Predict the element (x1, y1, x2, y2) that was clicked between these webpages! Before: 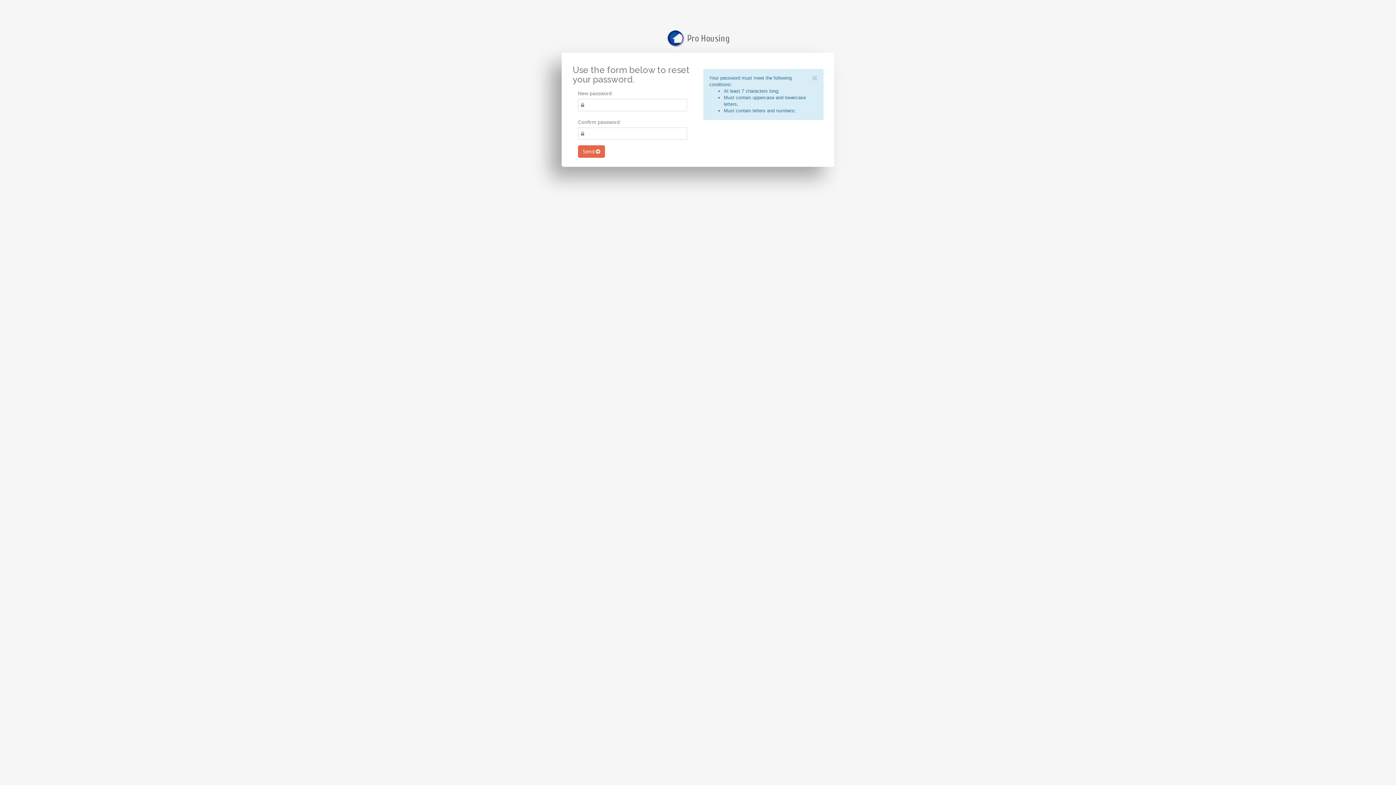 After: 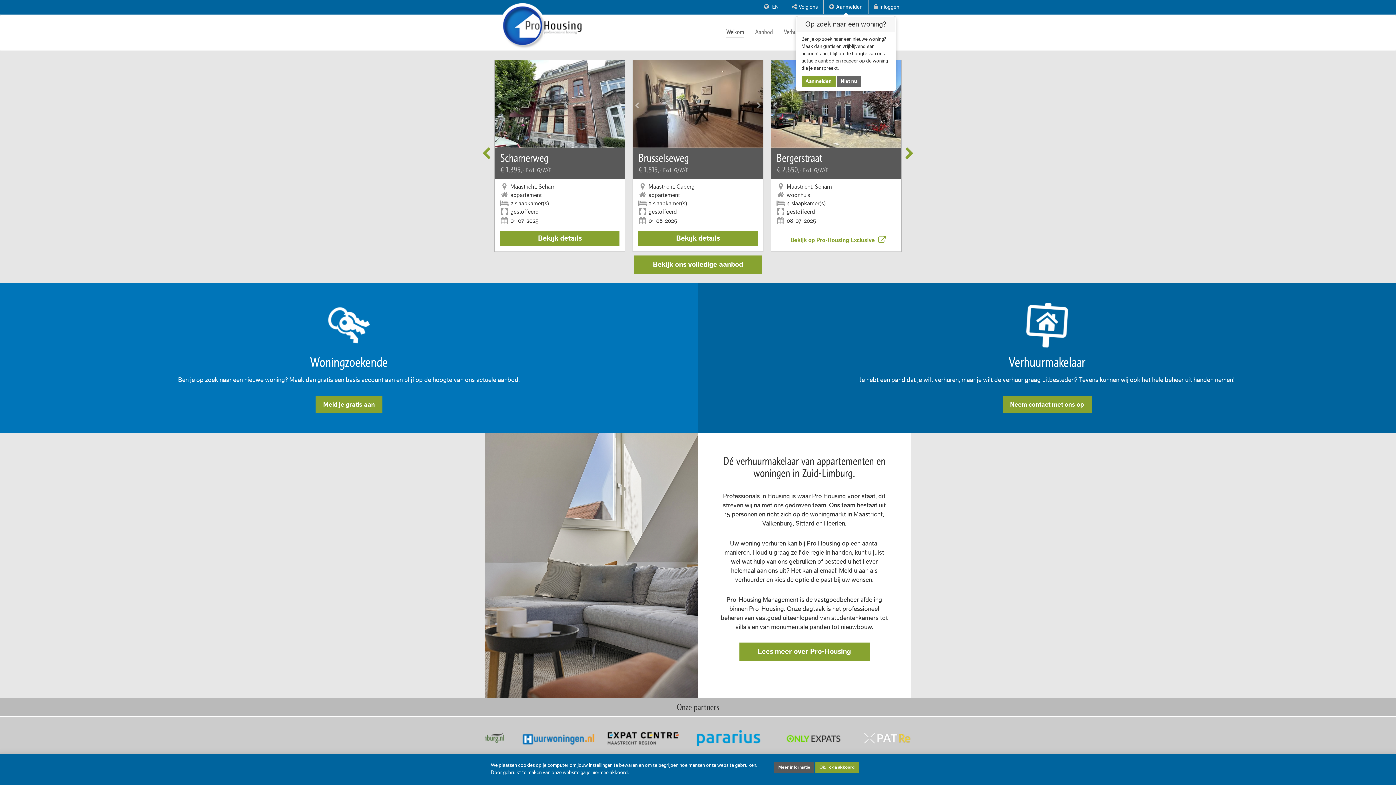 Action: label: Pro Housing bbox: (666, 33, 730, 43)